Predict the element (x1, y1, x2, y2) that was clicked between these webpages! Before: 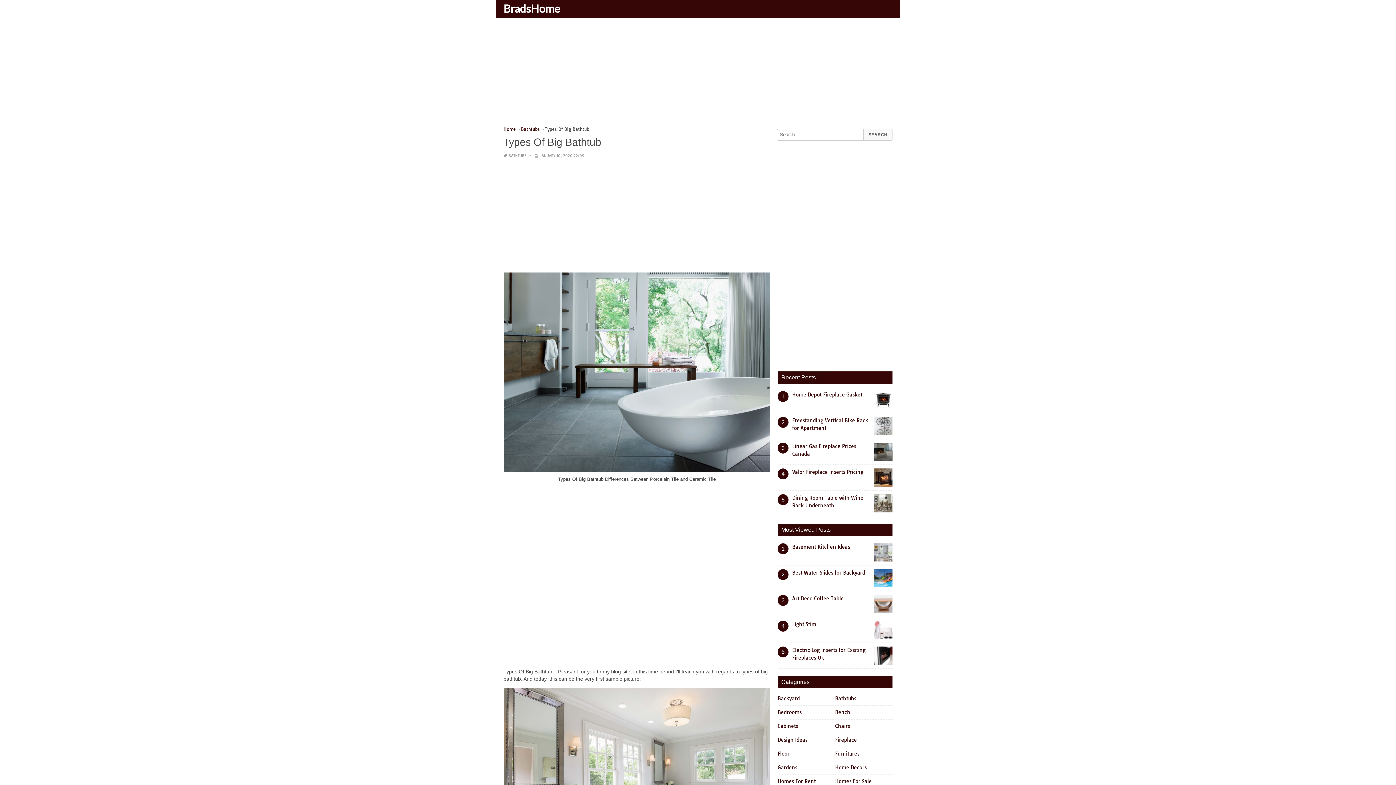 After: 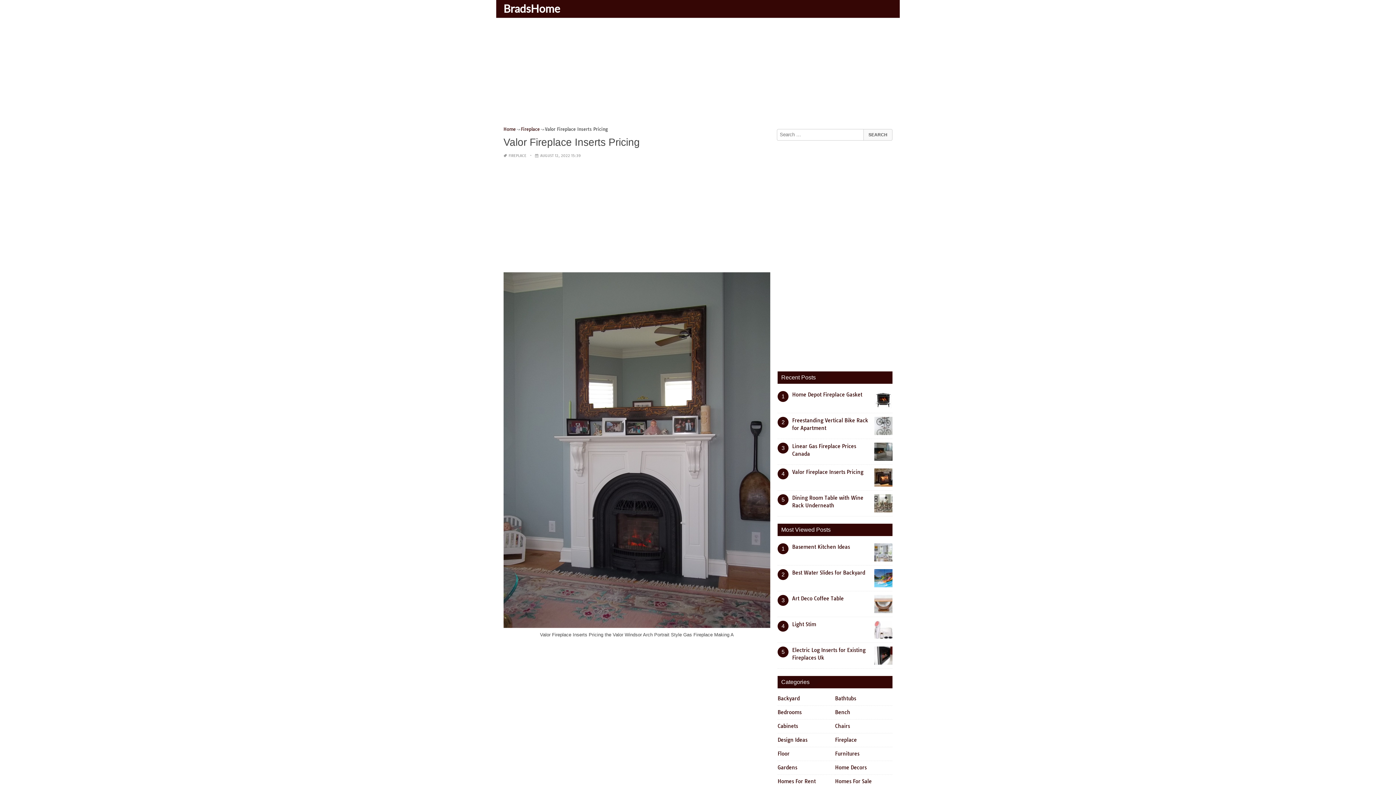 Action: bbox: (792, 469, 863, 475) label: Valor Fireplace Inserts Pricing